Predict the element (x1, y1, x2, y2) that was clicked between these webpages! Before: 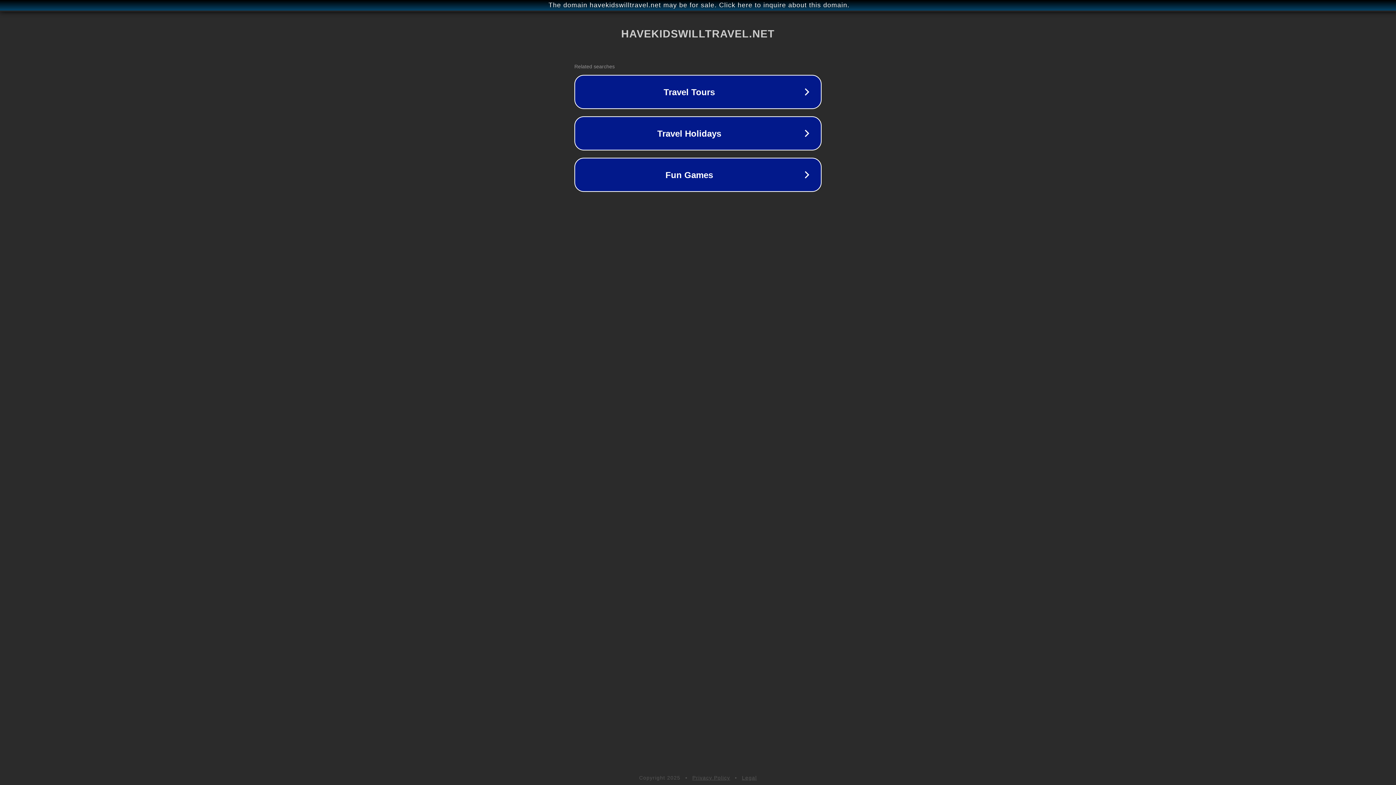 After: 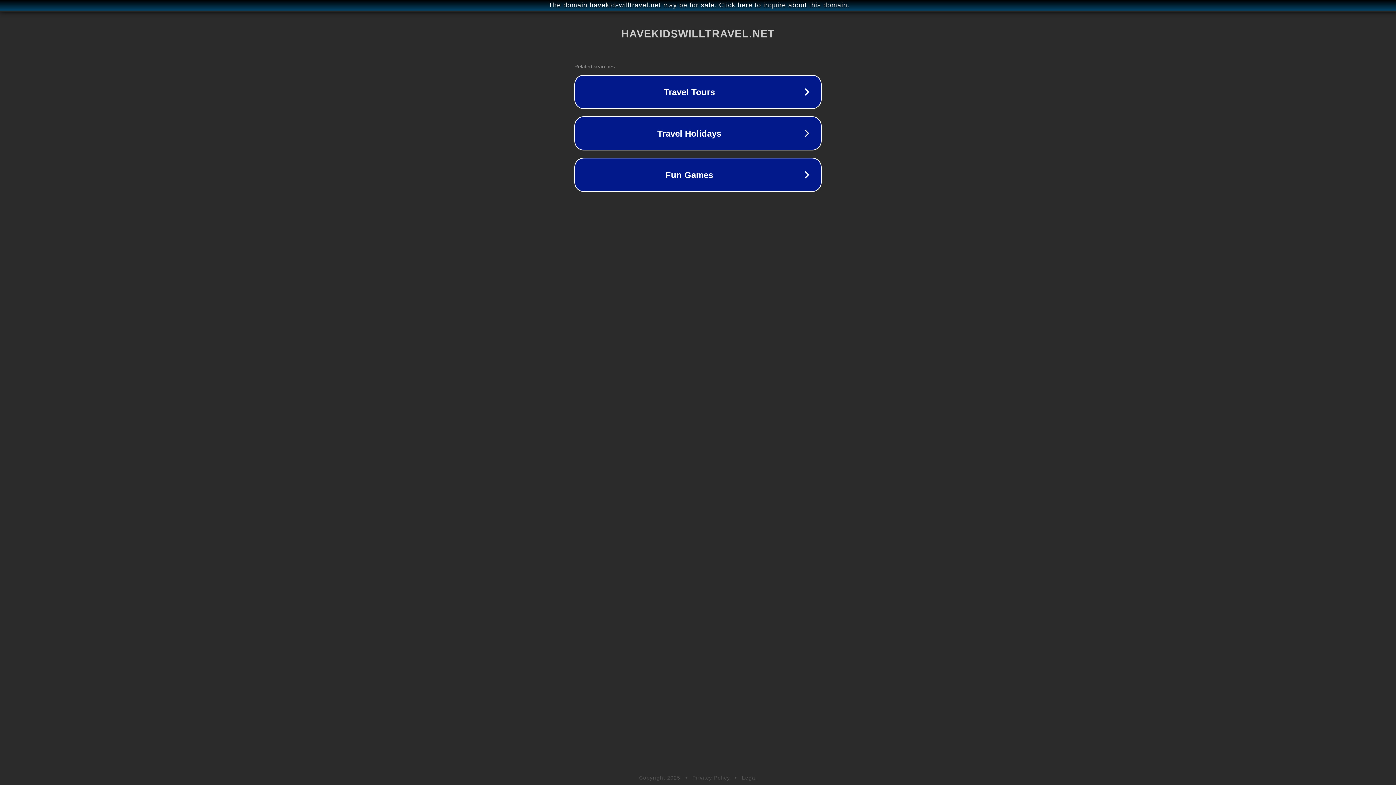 Action: bbox: (742, 775, 757, 781) label: Legal